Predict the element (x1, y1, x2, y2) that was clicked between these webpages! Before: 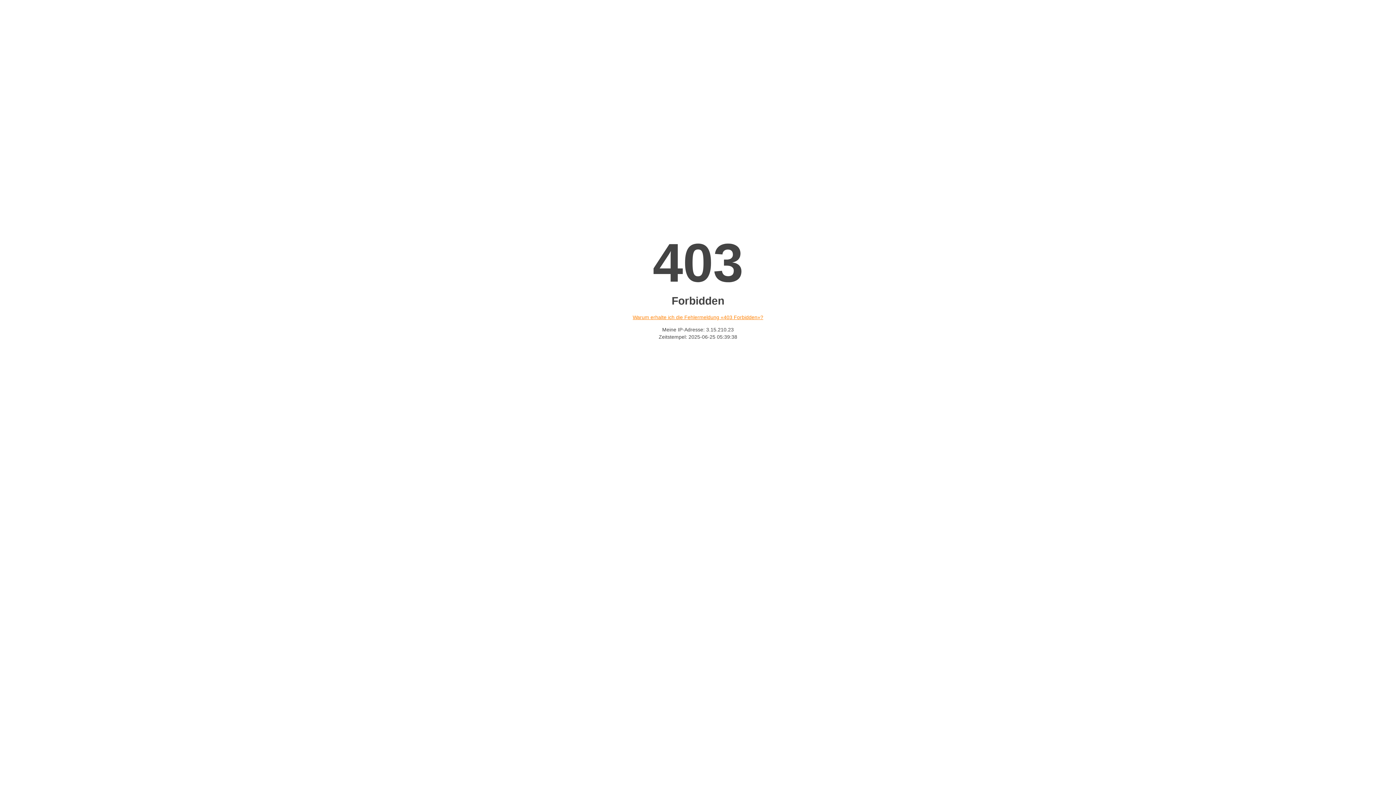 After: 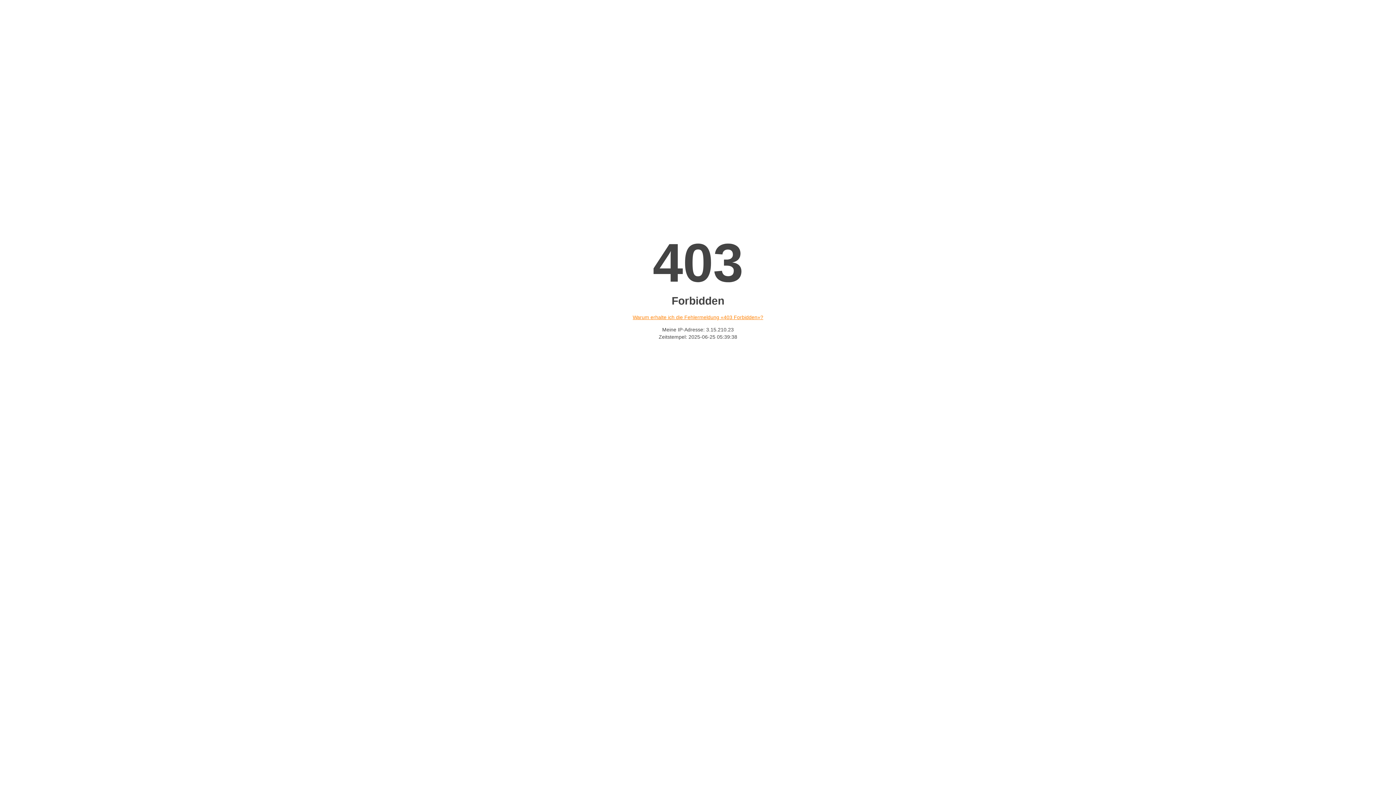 Action: label: Warum erhalte ich die Fehlermeldung «403 Forbidden»? bbox: (632, 314, 763, 320)